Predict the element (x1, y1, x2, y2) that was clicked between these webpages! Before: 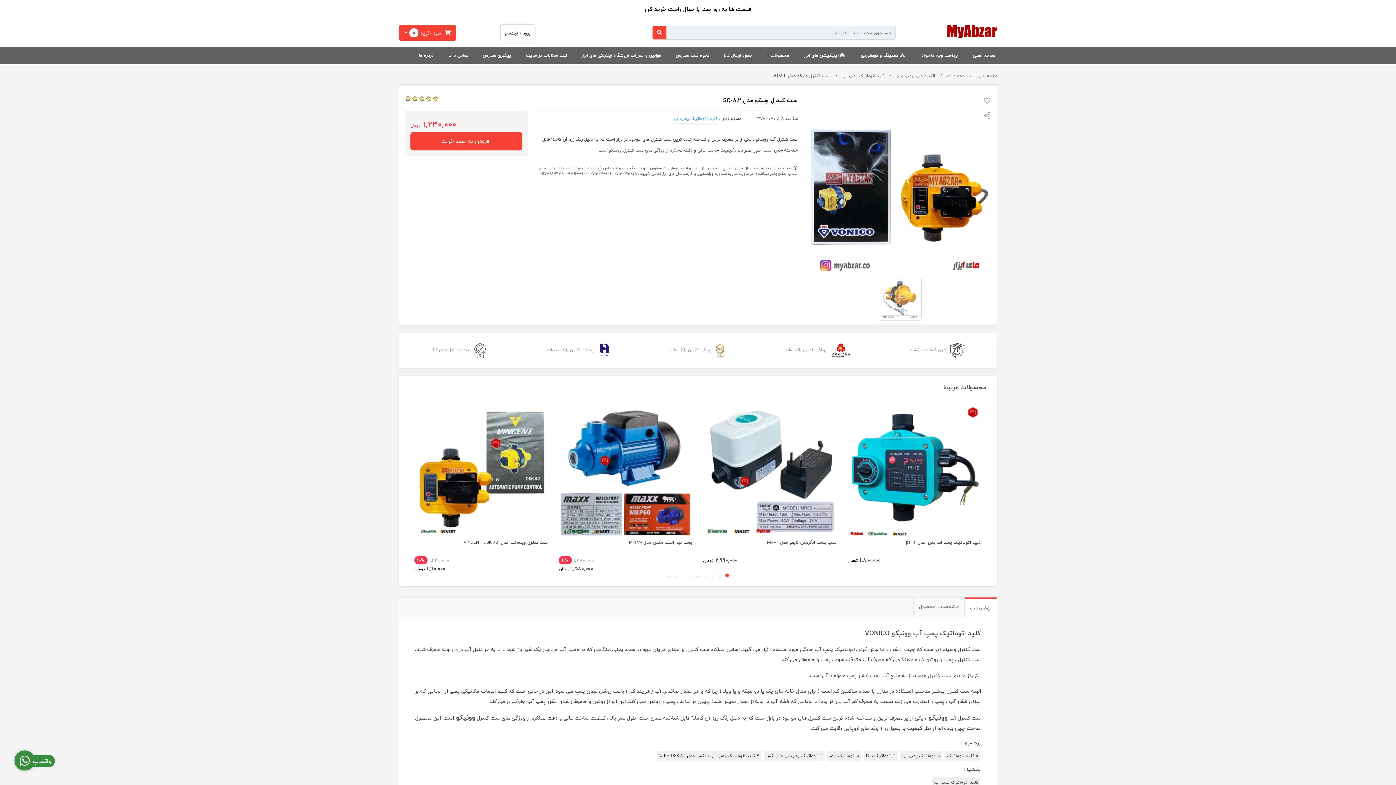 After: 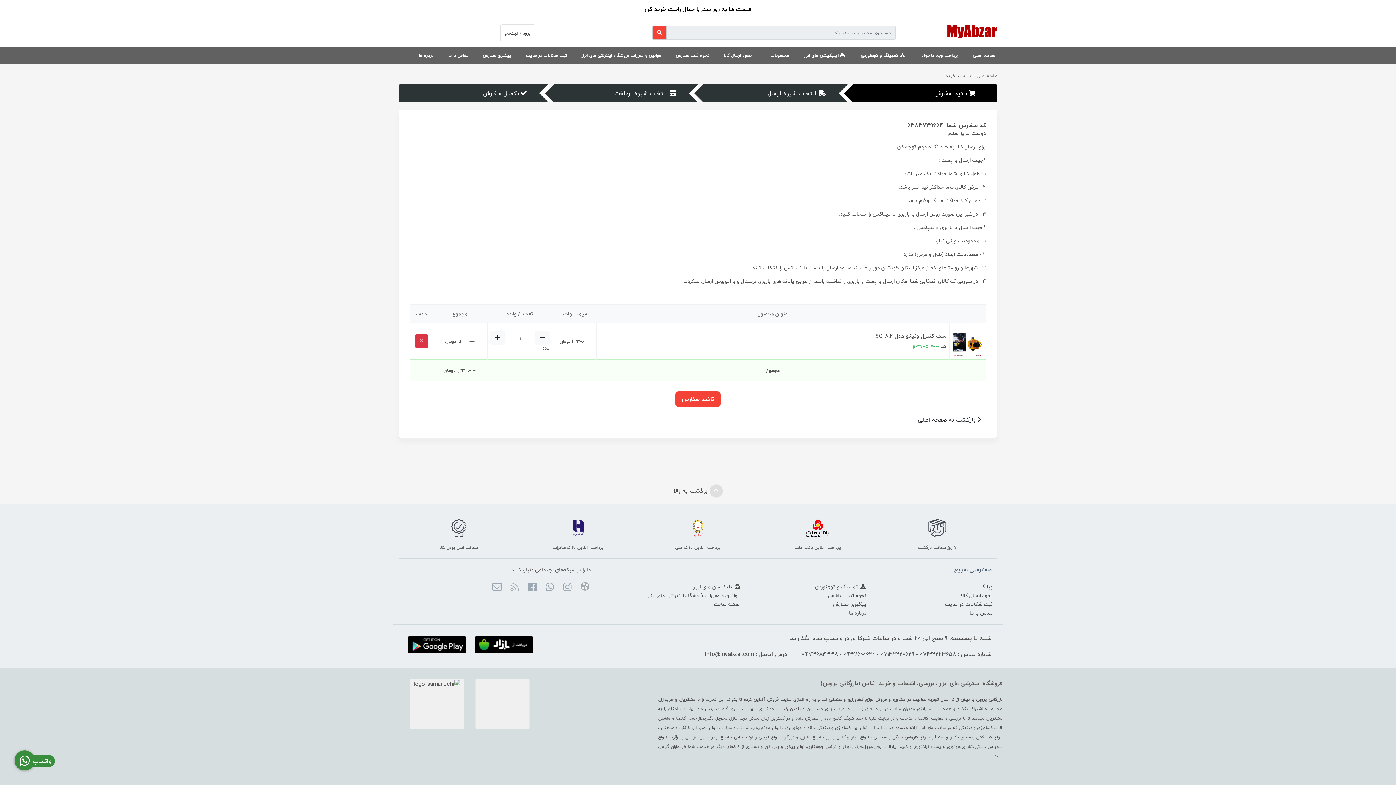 Action: label: افزودن به سبد خرید bbox: (410, 131, 522, 150)